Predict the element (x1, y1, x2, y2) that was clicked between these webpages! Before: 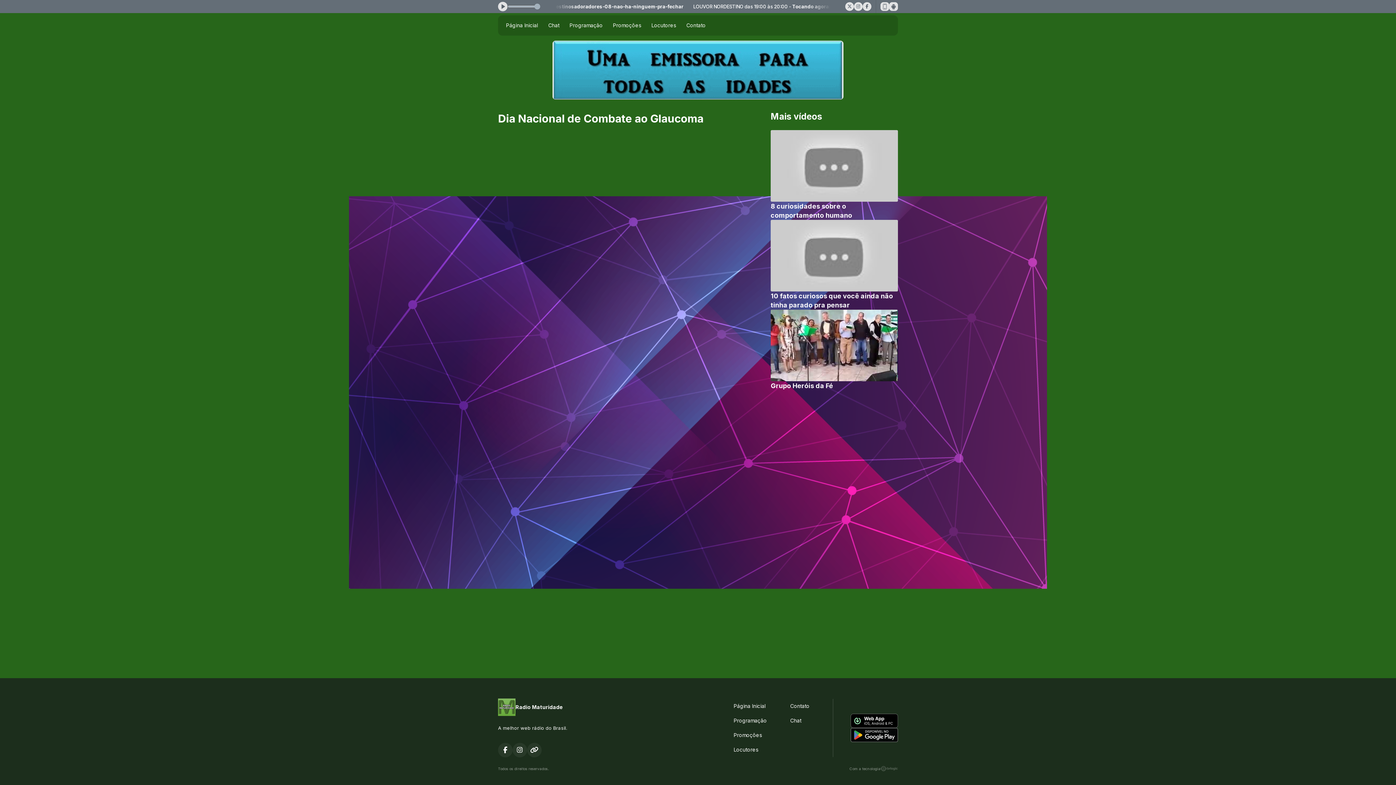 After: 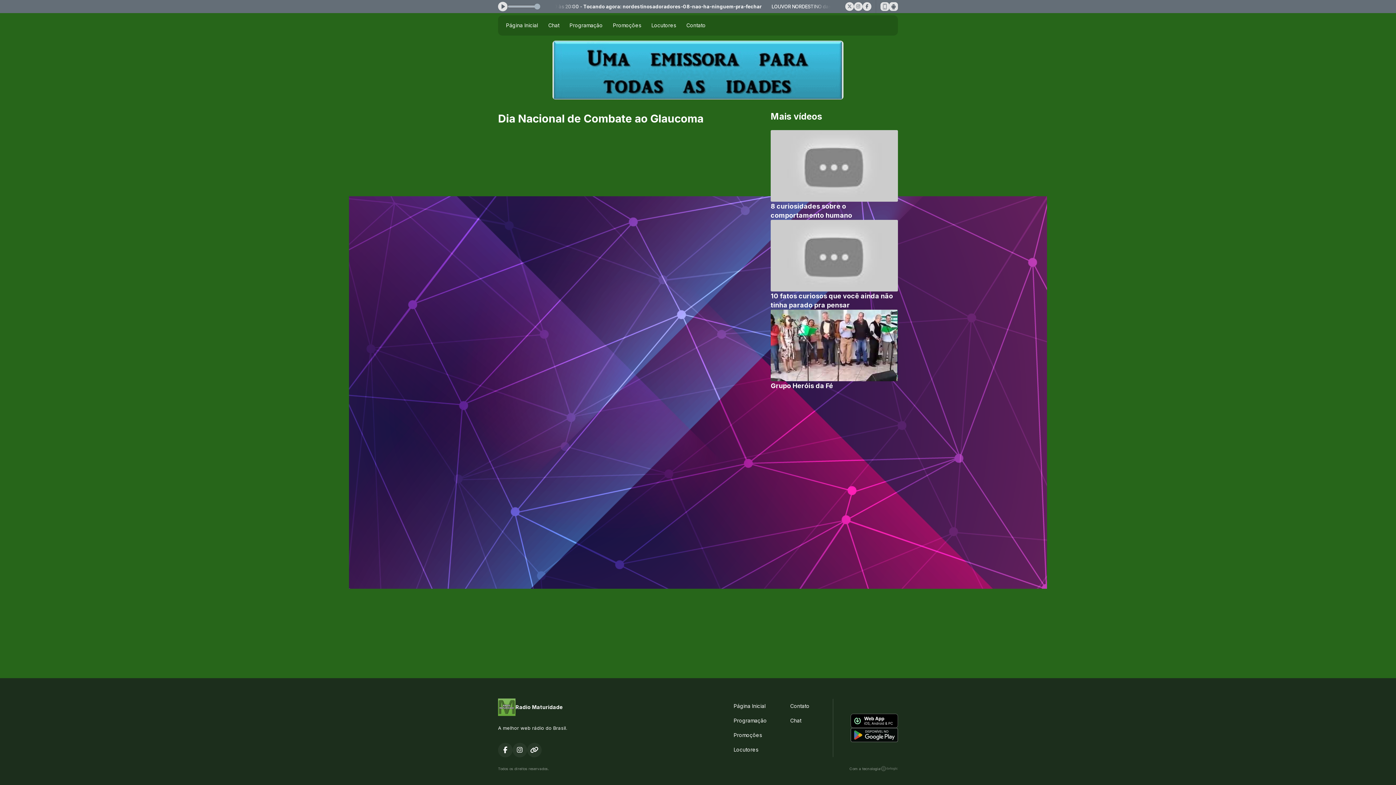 Action: bbox: (850, 728, 898, 742)